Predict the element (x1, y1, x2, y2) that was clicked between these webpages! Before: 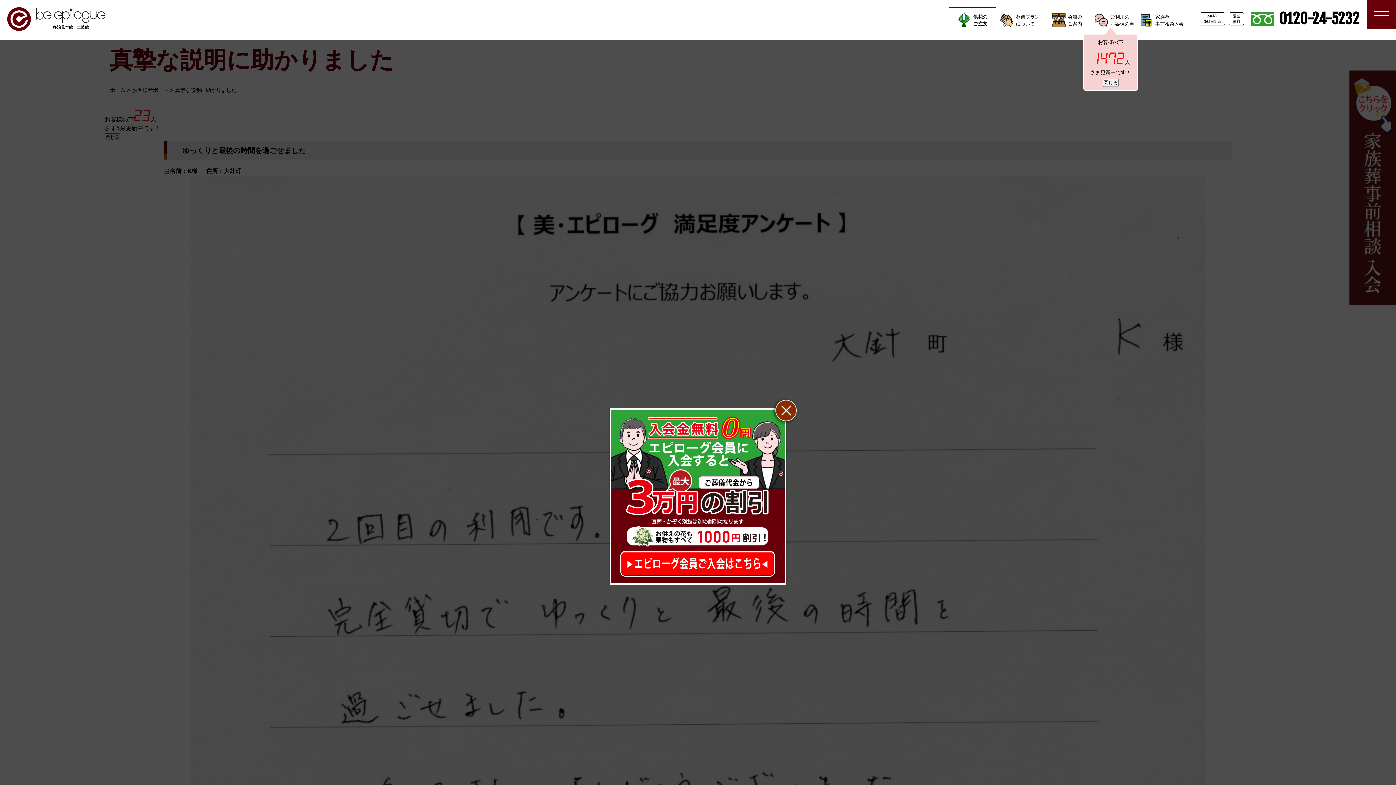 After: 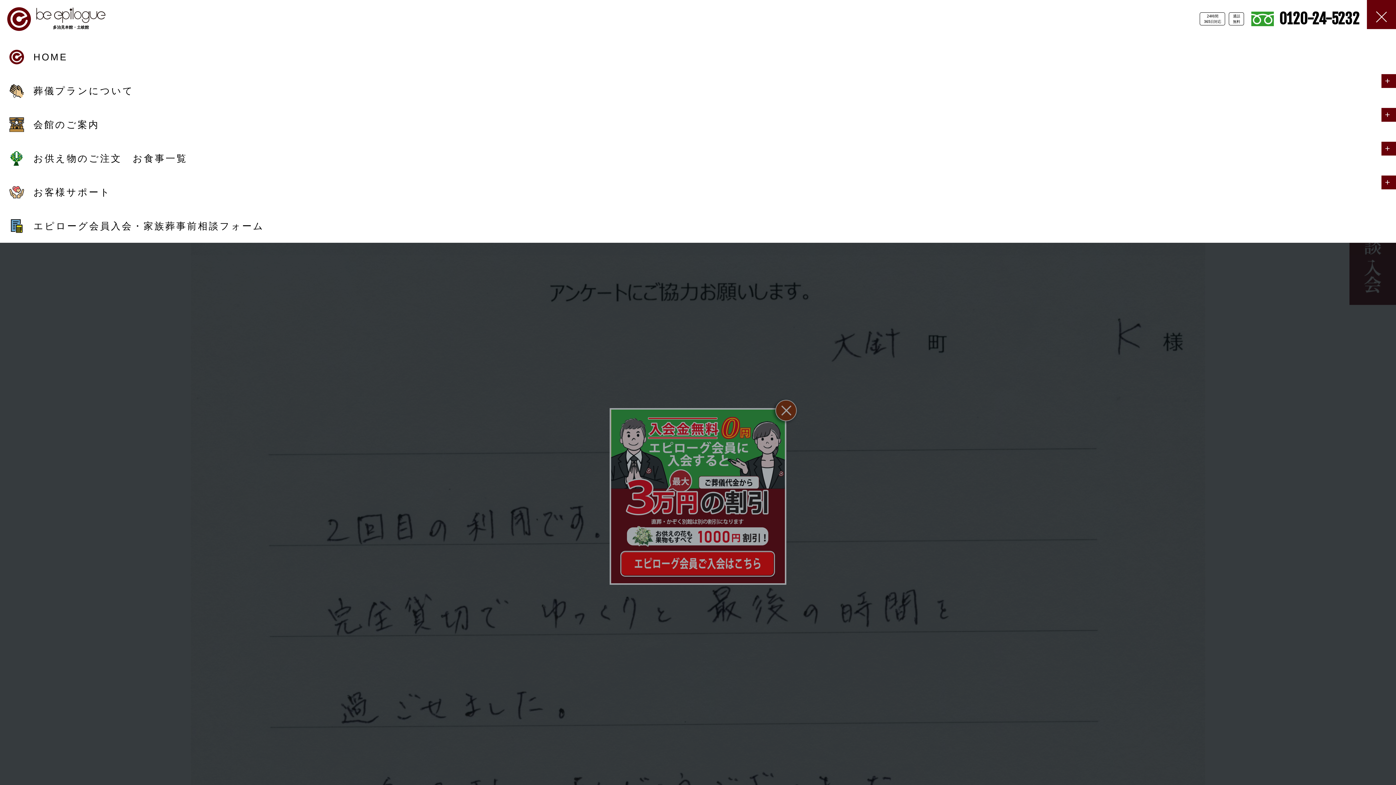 Action: bbox: (1374, 10, 1389, 25)